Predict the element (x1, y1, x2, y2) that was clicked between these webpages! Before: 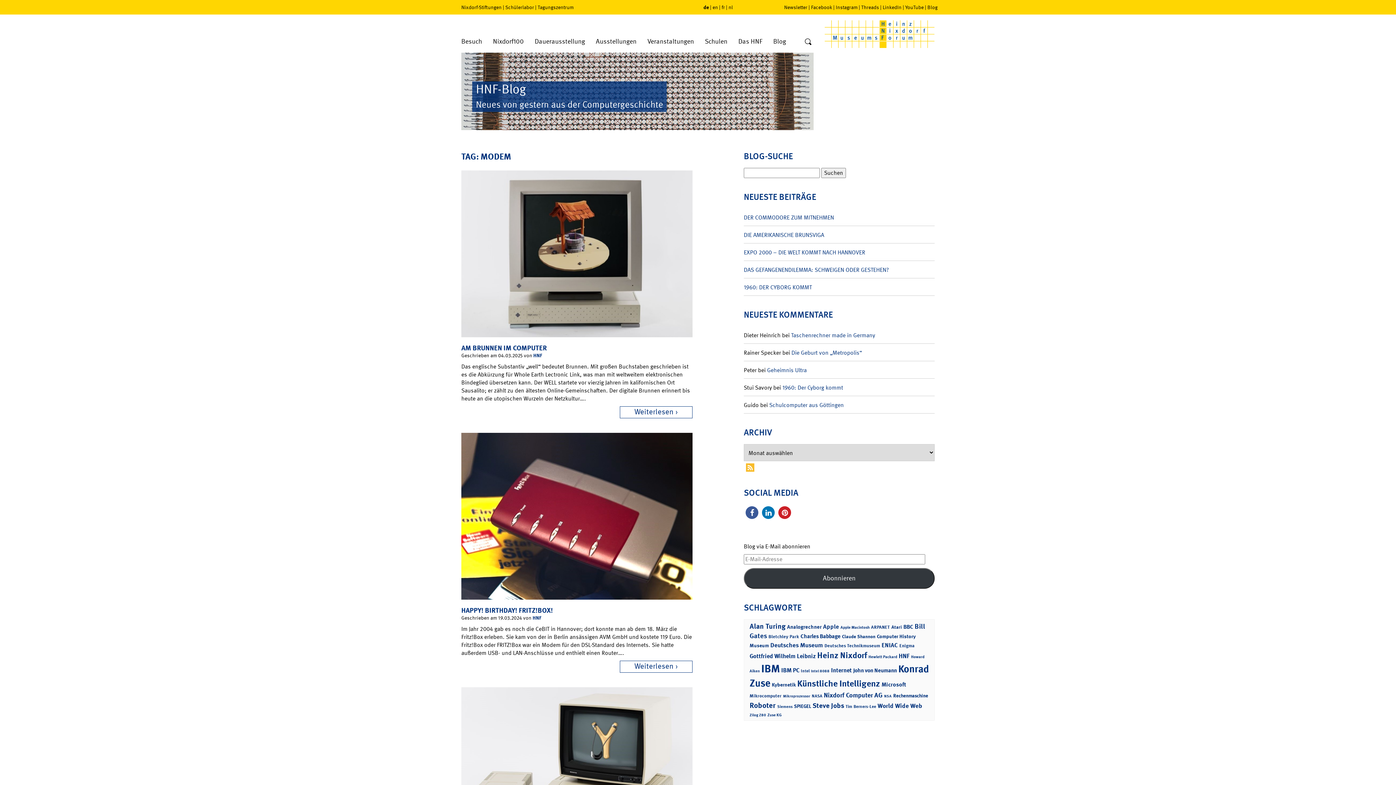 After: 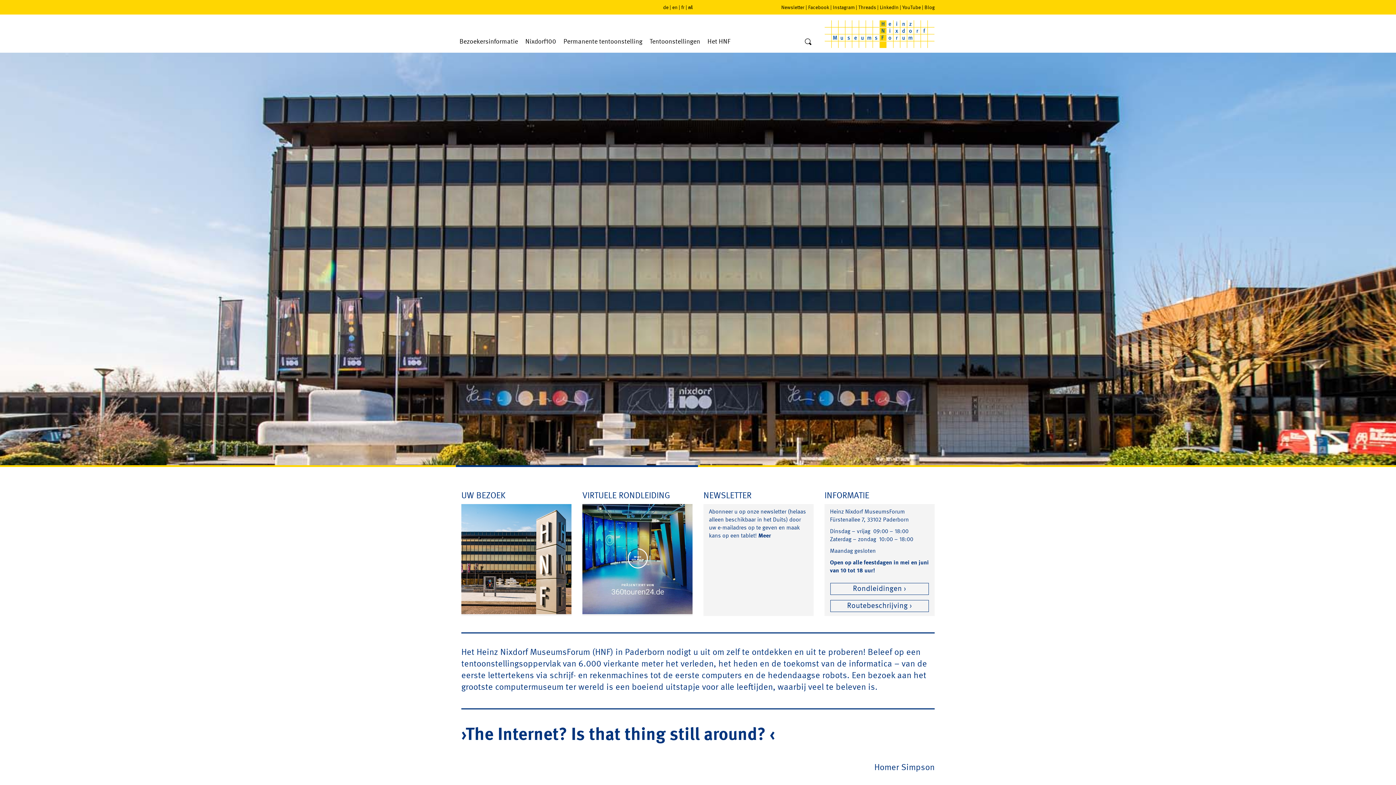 Action: label: nl bbox: (728, 4, 733, 10)